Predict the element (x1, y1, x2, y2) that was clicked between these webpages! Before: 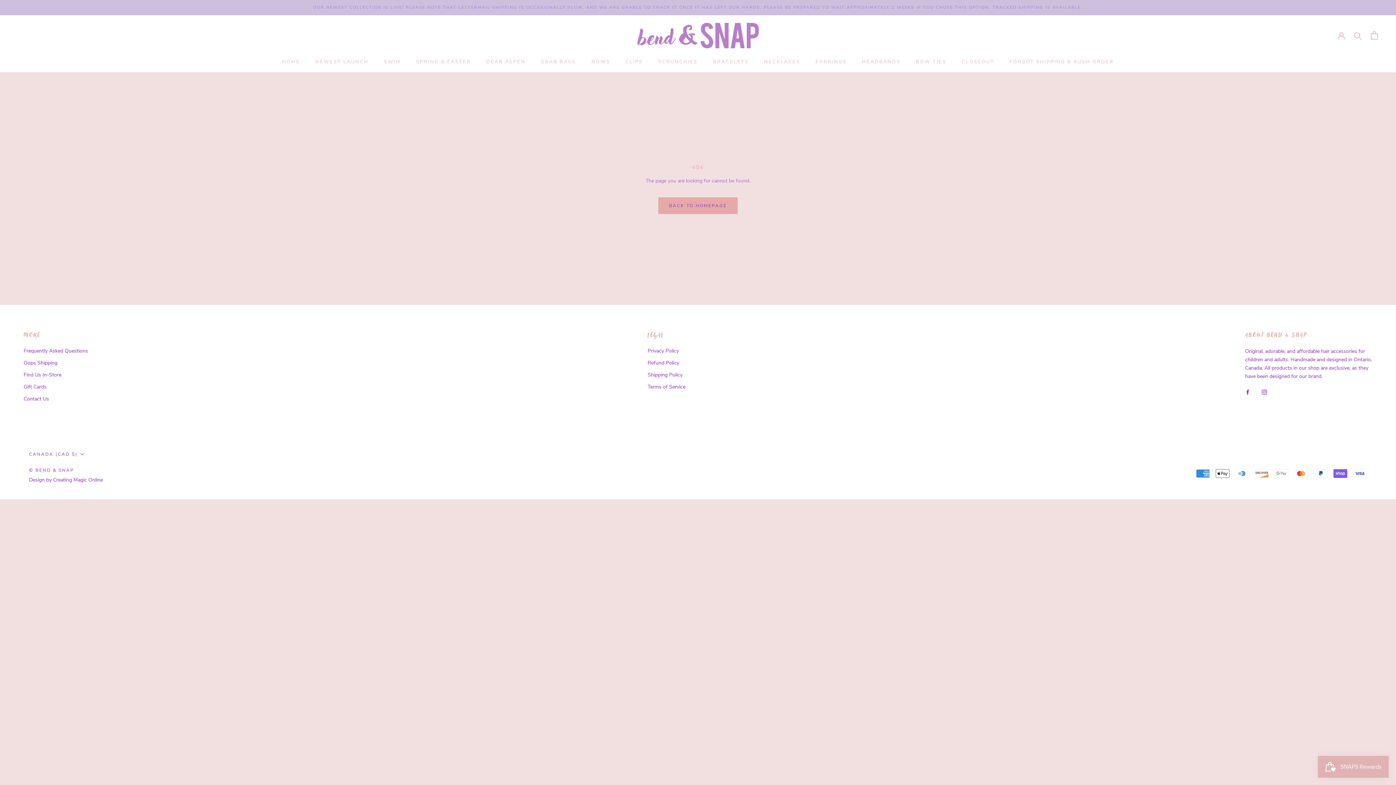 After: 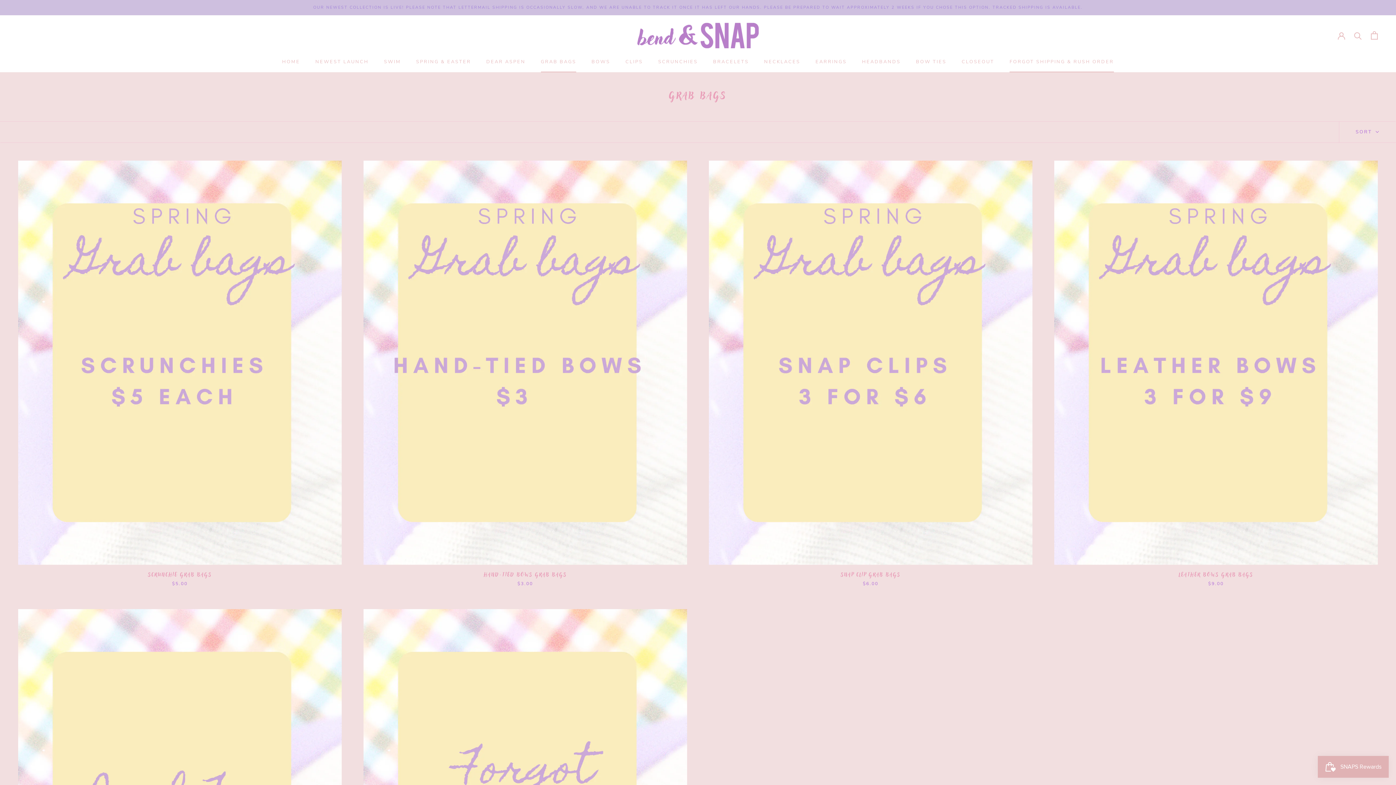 Action: label: FORGOT SHIPPING & RUSH ORDER
FORGOT SHIPPING & RUSH ORDER bbox: (1009, 58, 1114, 64)